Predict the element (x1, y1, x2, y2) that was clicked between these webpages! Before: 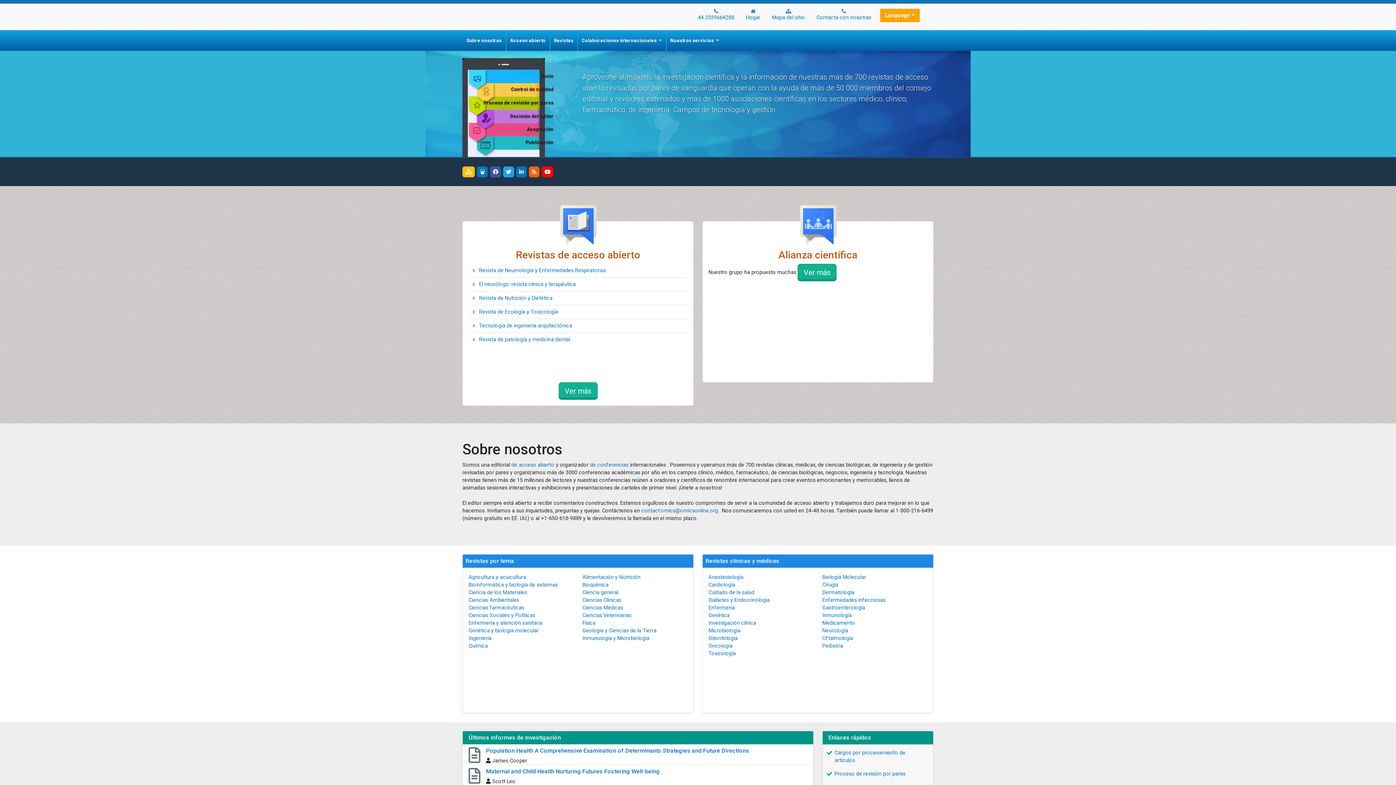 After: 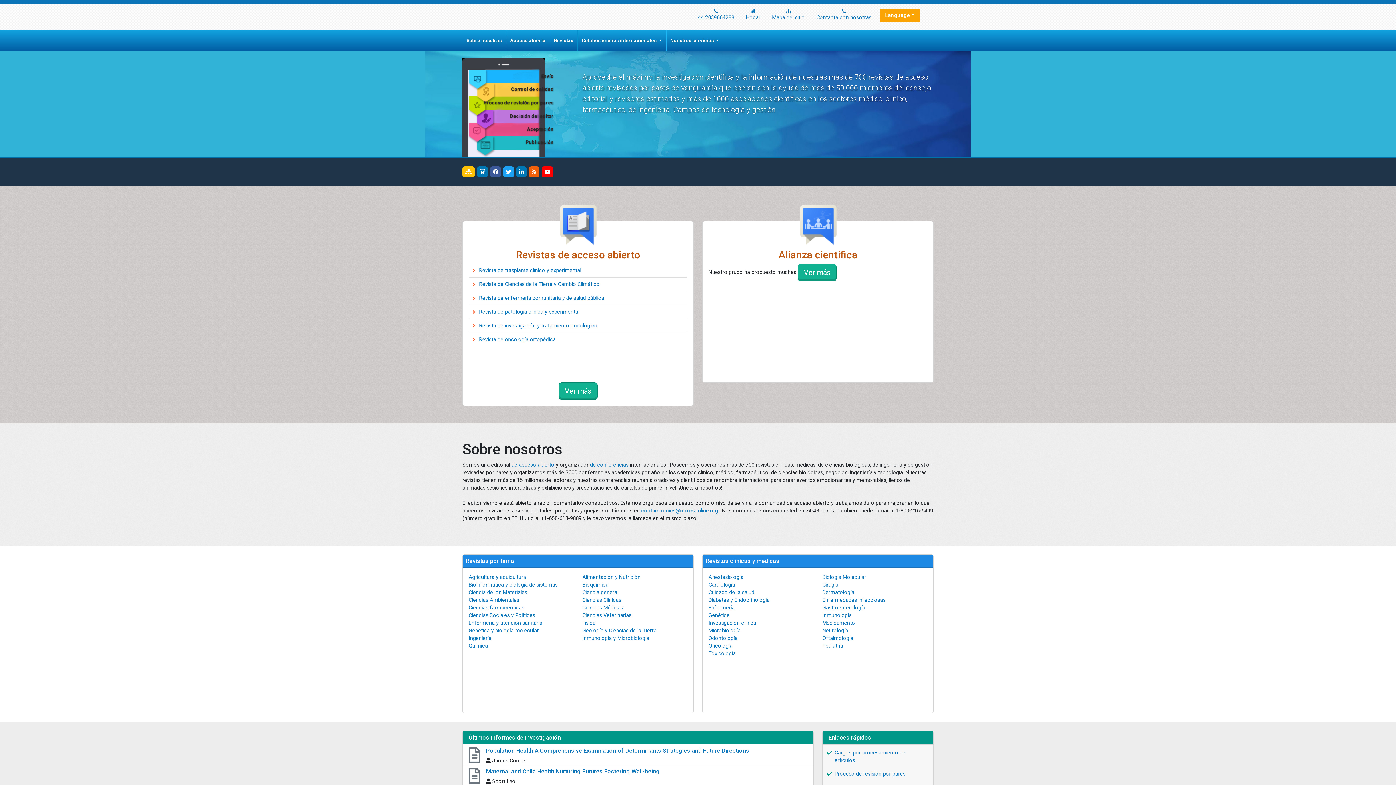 Action: bbox: (822, 620, 855, 626) label: Medicamento